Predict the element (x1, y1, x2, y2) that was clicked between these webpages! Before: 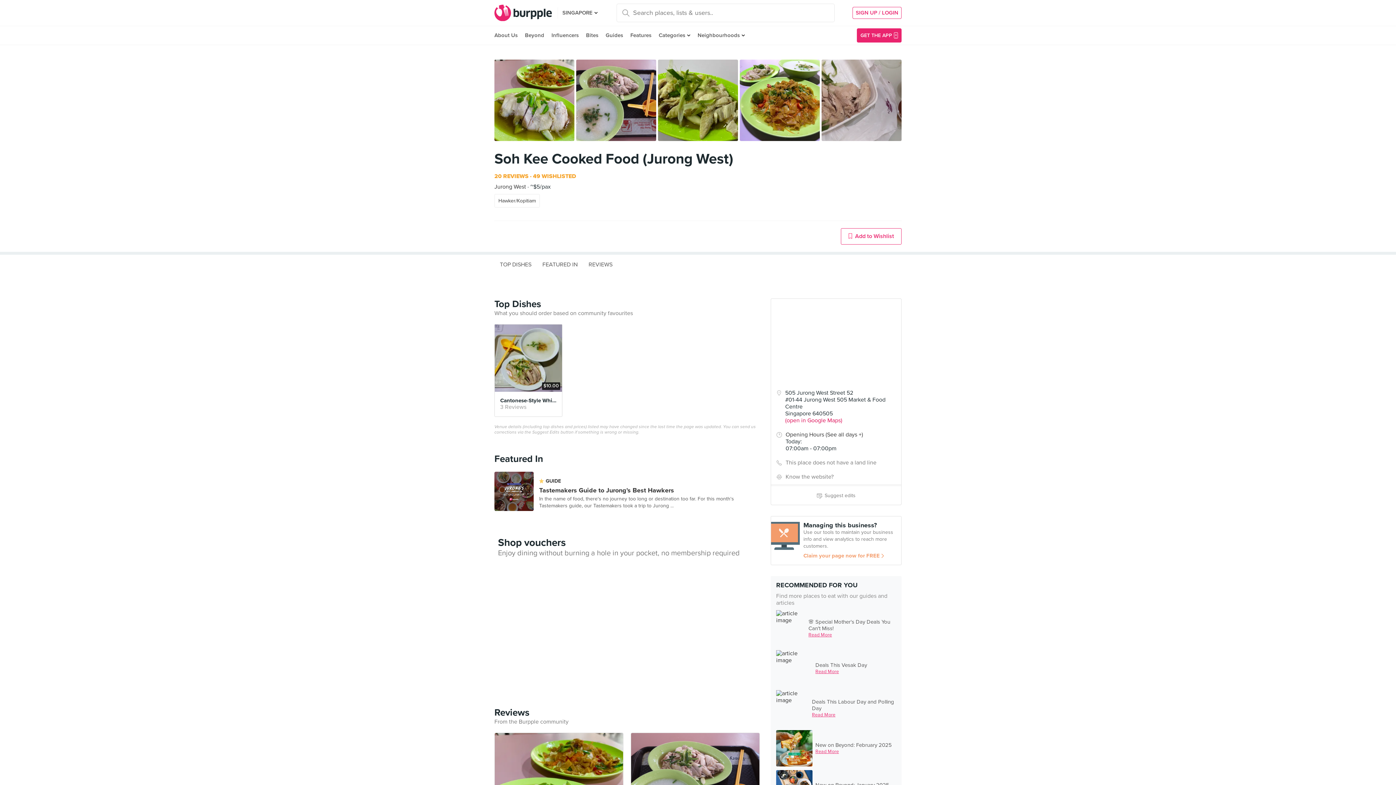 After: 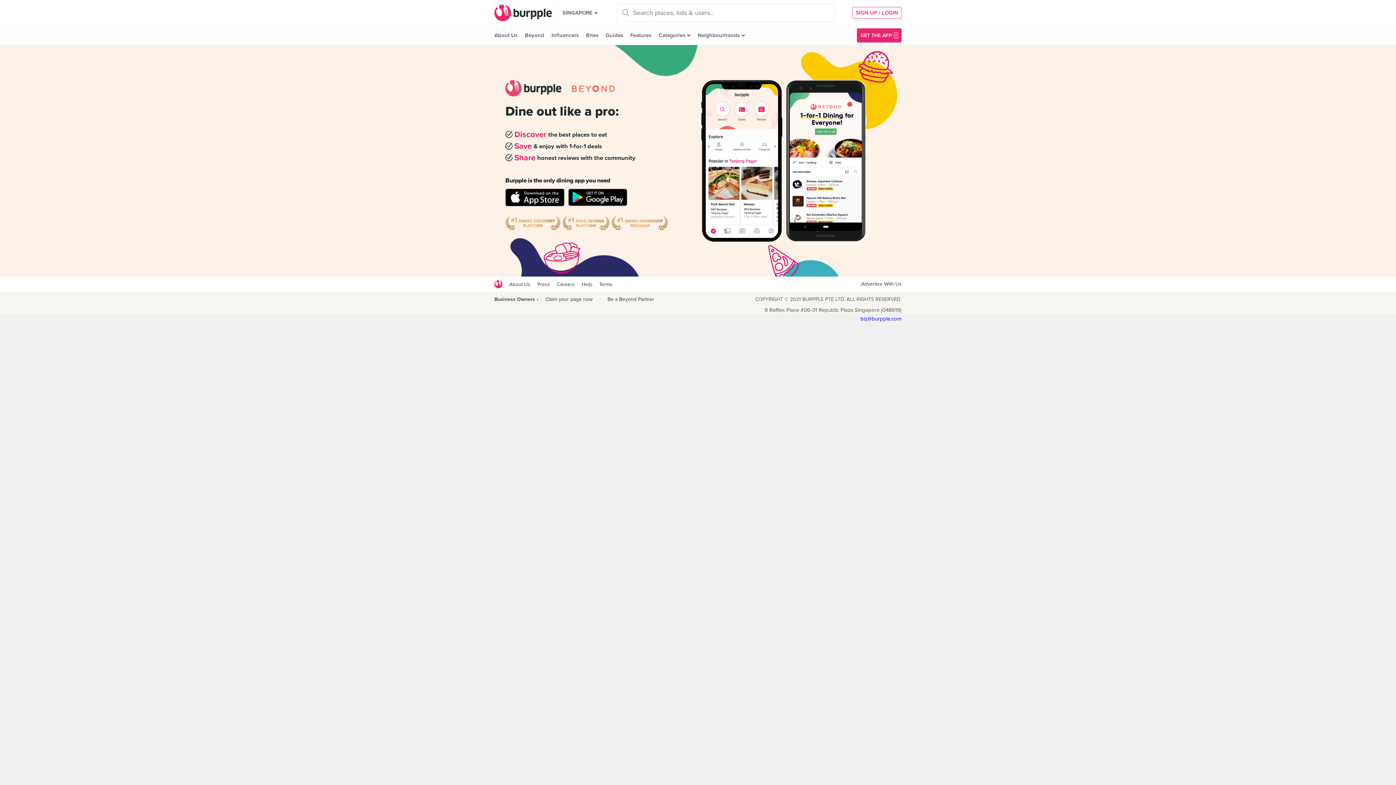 Action: bbox: (860, 28, 901, 42) label: GET THE APP